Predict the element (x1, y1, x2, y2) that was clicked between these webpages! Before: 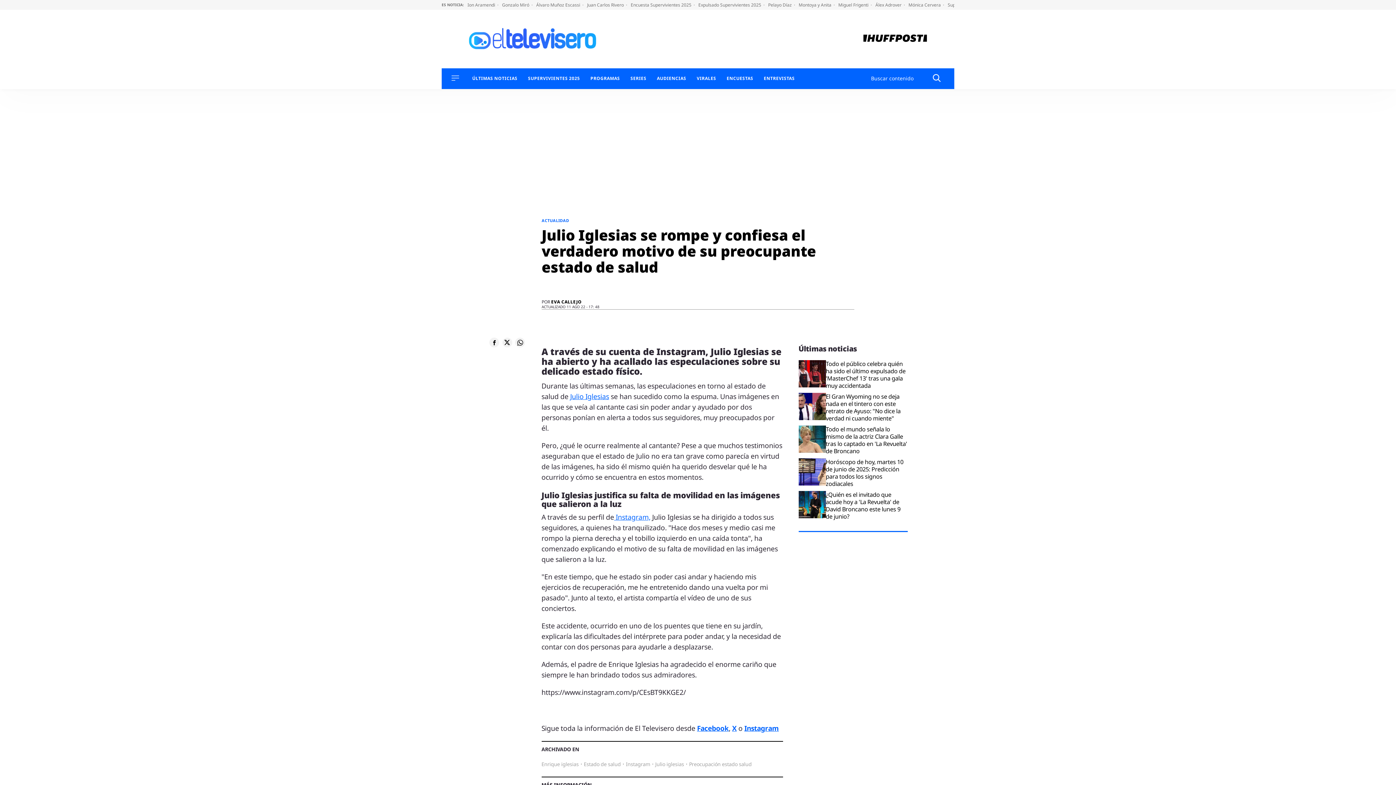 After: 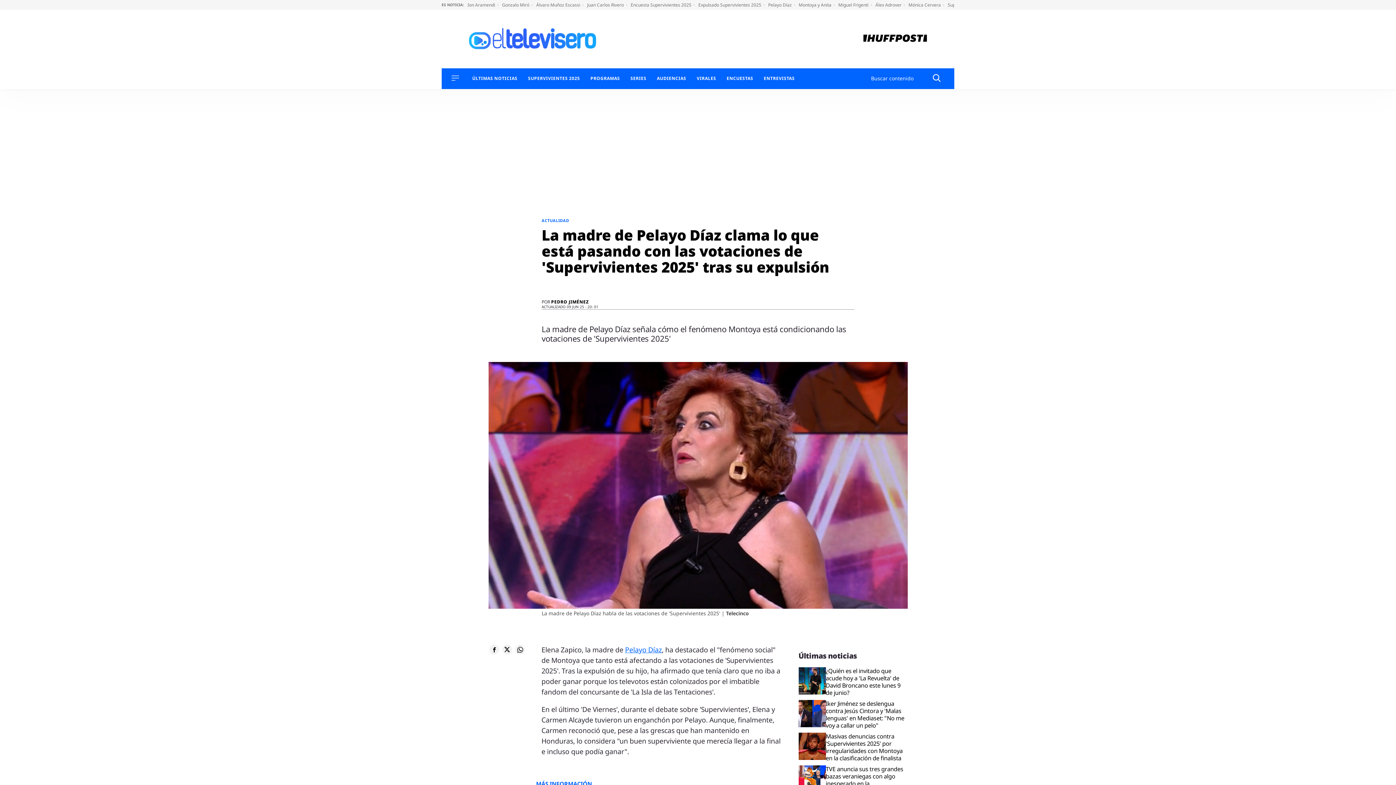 Action: bbox: (768, 1, 795, 8) label: Pelayo Díaz 